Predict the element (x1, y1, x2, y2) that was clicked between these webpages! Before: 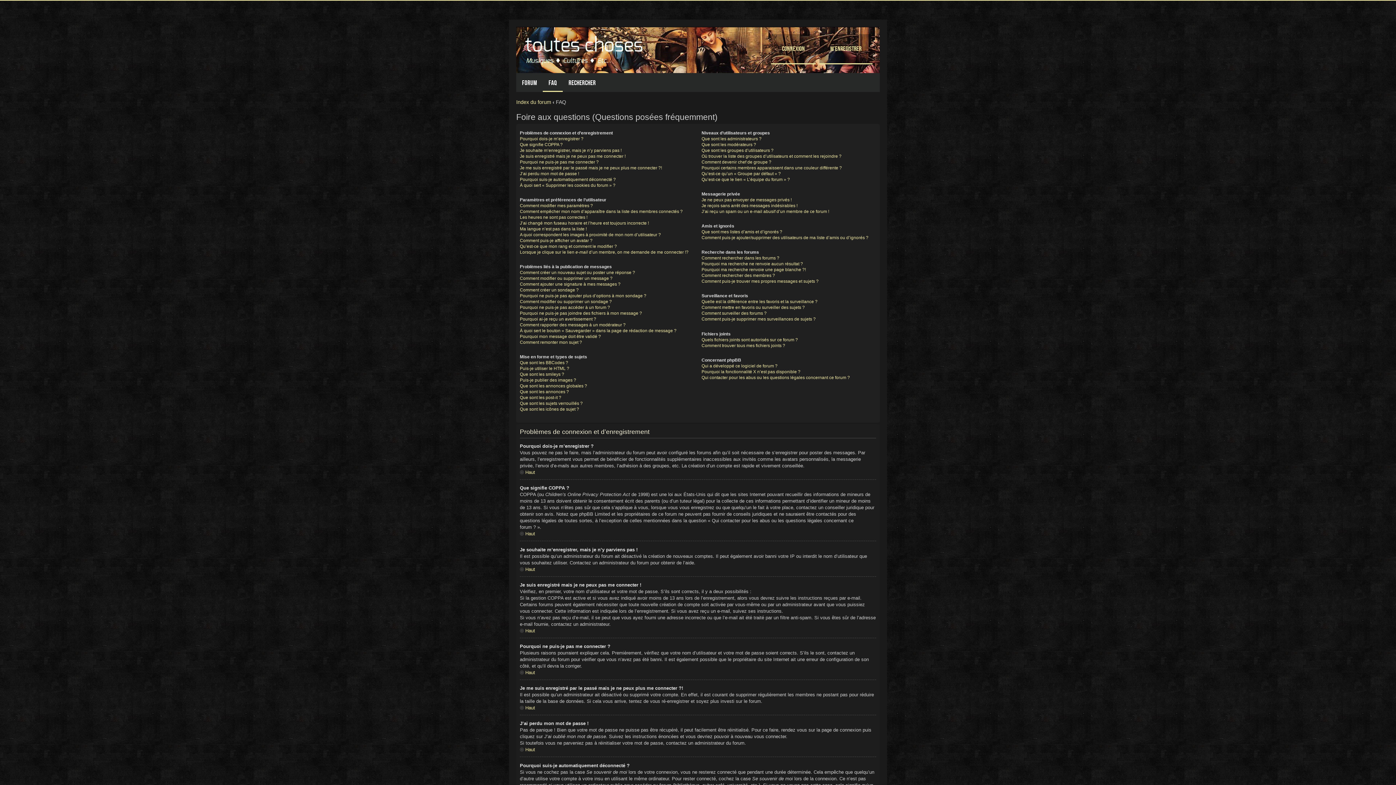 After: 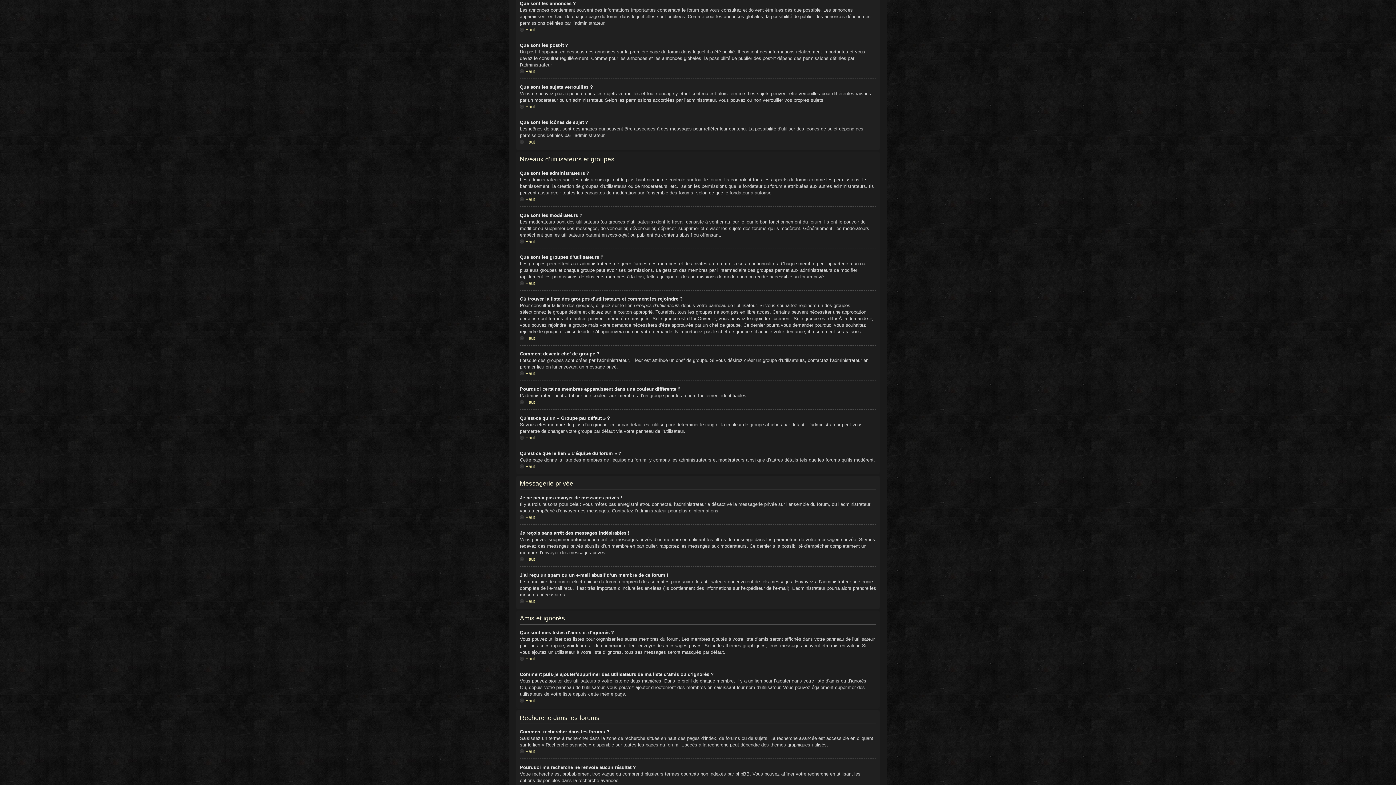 Action: label: Que sont les annonces ? bbox: (520, 389, 569, 394)